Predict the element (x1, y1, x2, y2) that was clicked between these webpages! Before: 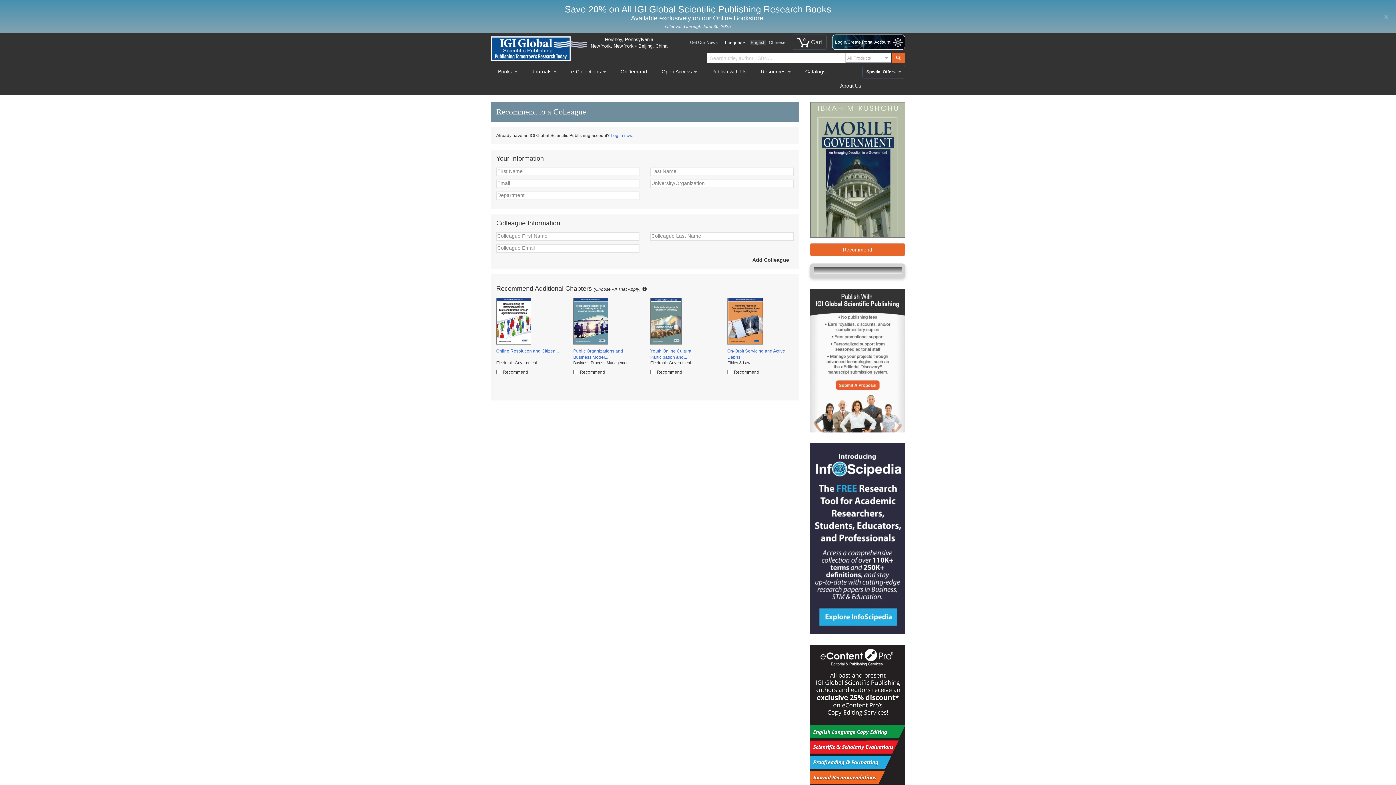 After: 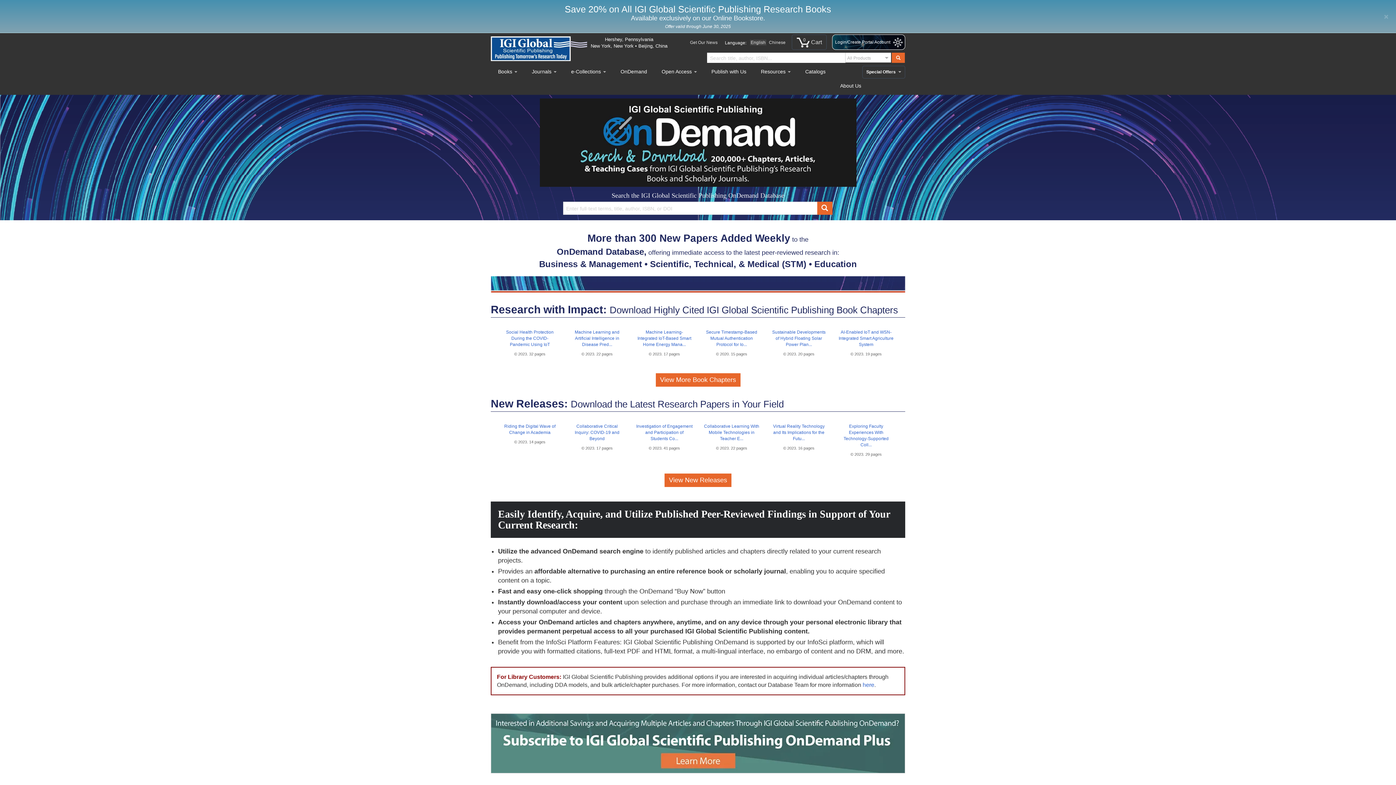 Action: label: OnDemand bbox: (613, 64, 654, 80)